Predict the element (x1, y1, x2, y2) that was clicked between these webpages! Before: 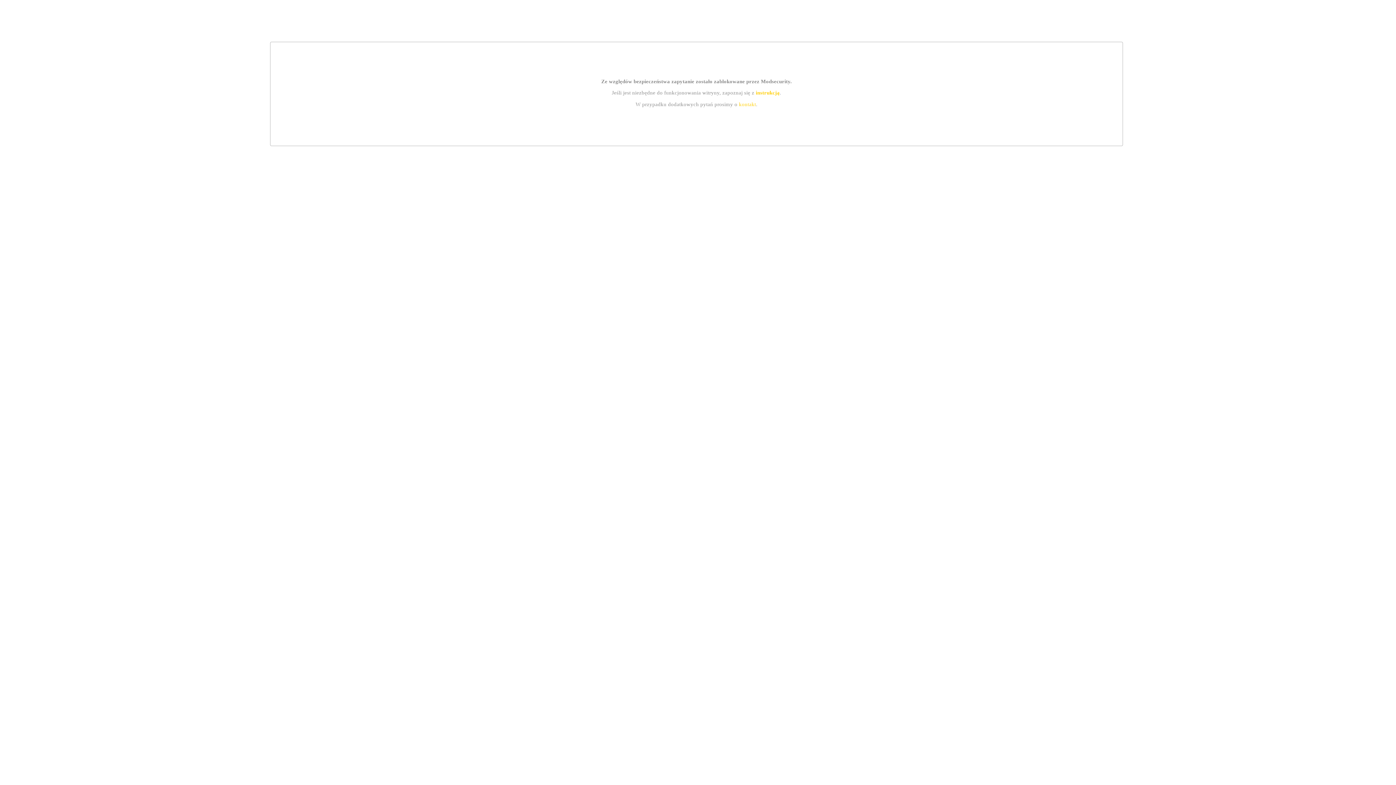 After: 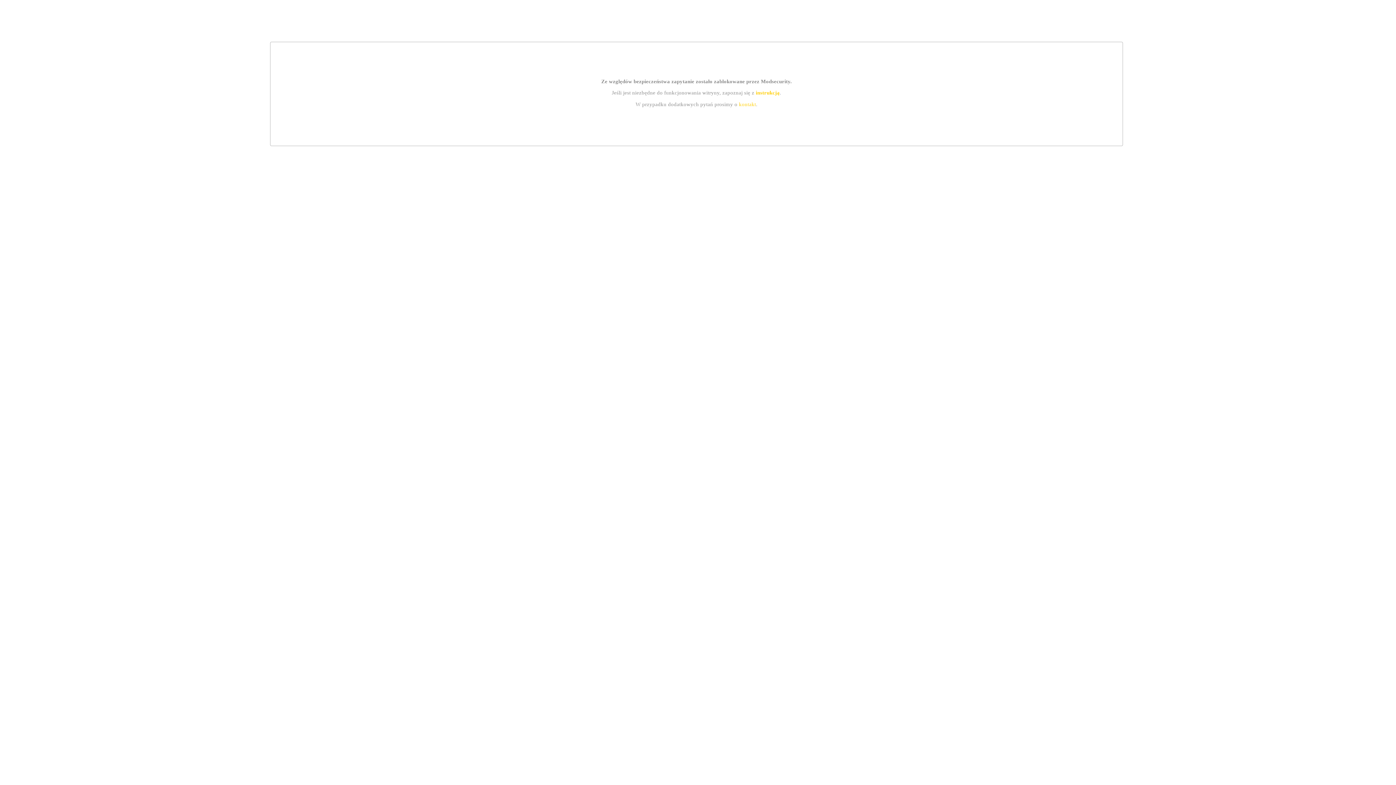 Action: label: instrukcją bbox: (755, 89, 779, 95)